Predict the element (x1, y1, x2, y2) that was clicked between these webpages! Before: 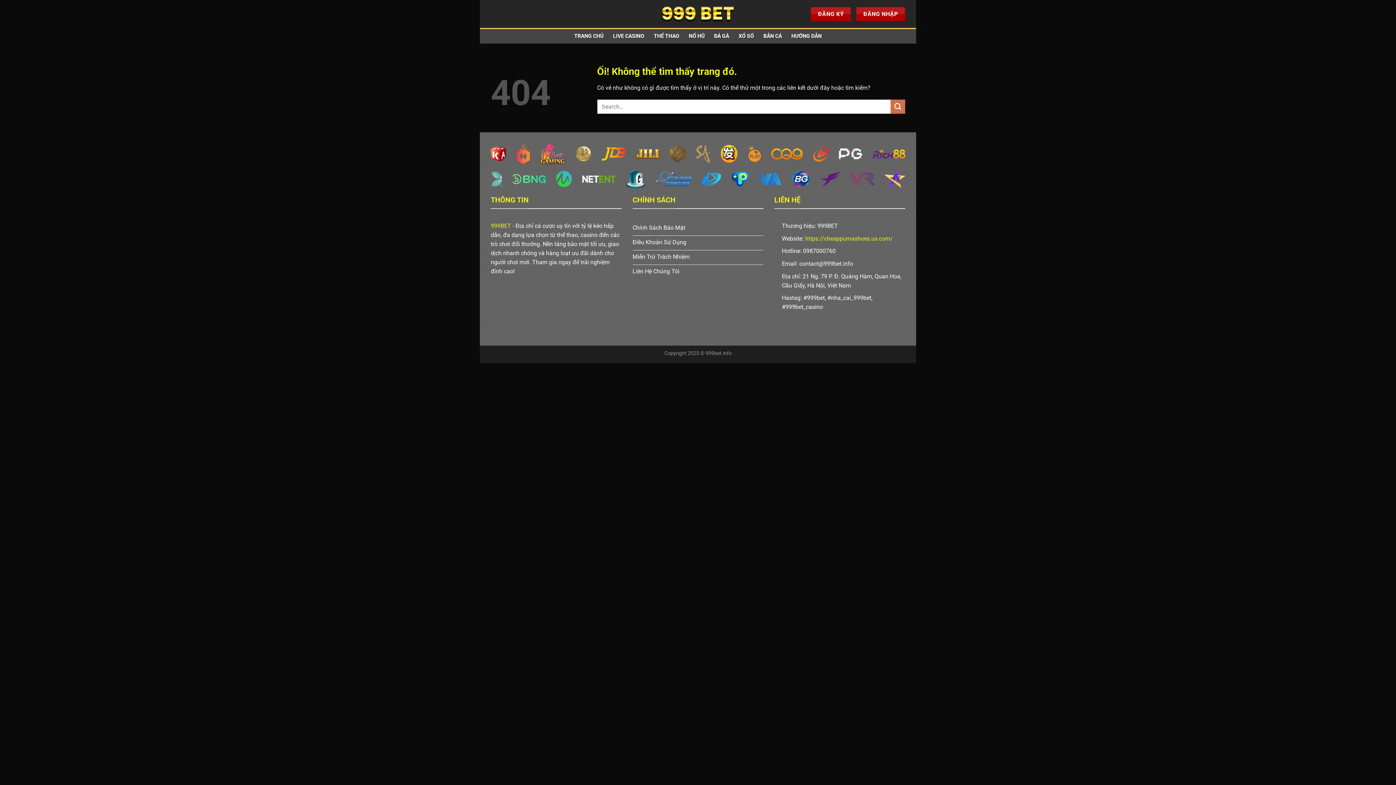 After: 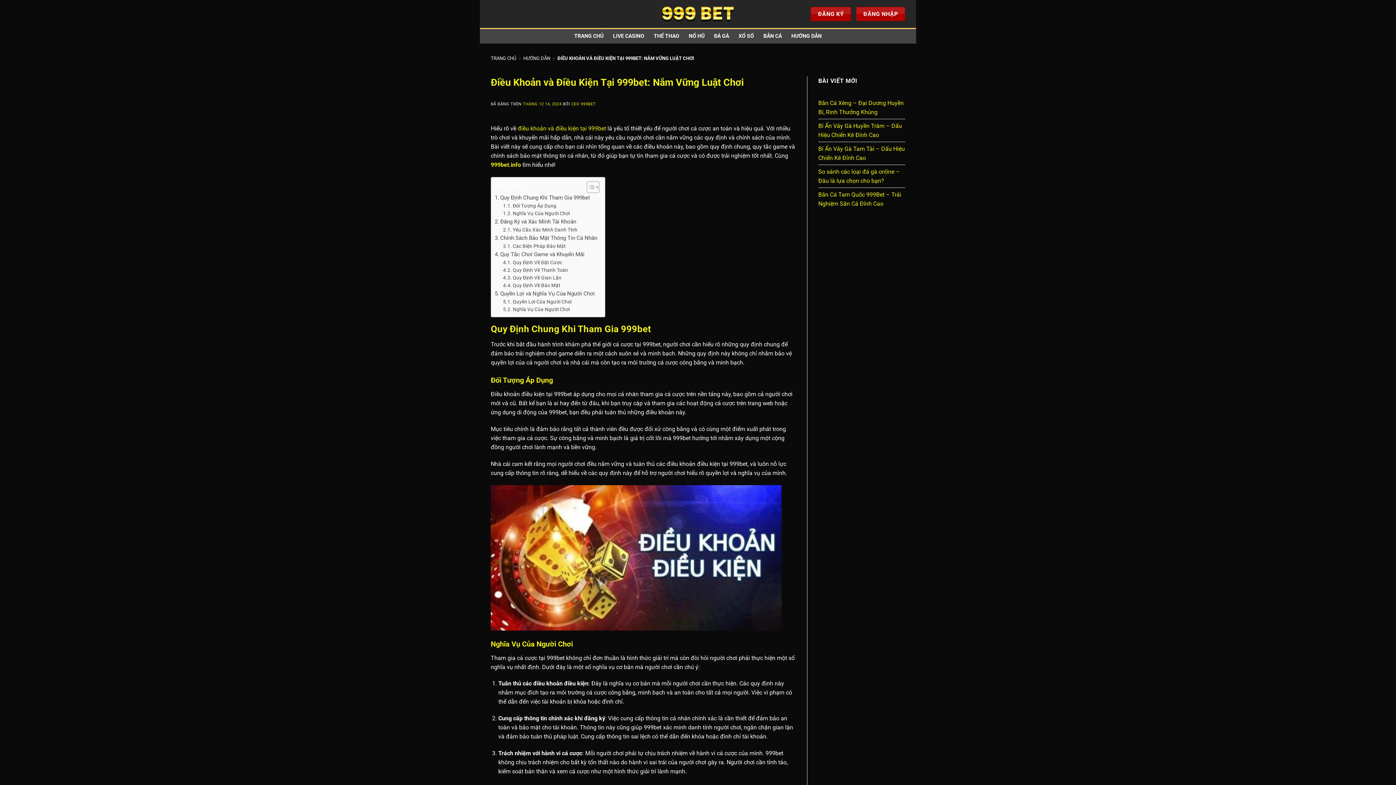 Action: label: Điều Khoản Sử Dụng bbox: (632, 236, 763, 250)